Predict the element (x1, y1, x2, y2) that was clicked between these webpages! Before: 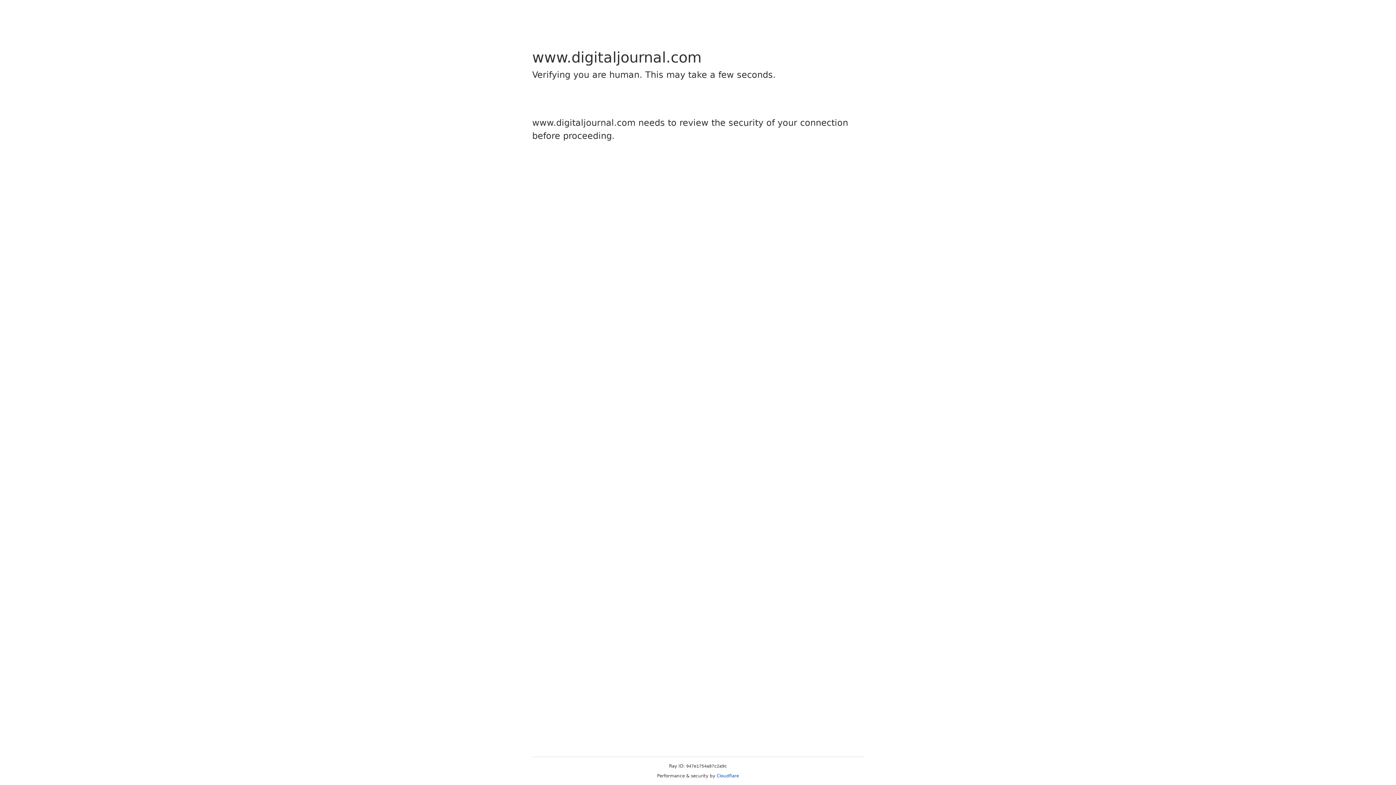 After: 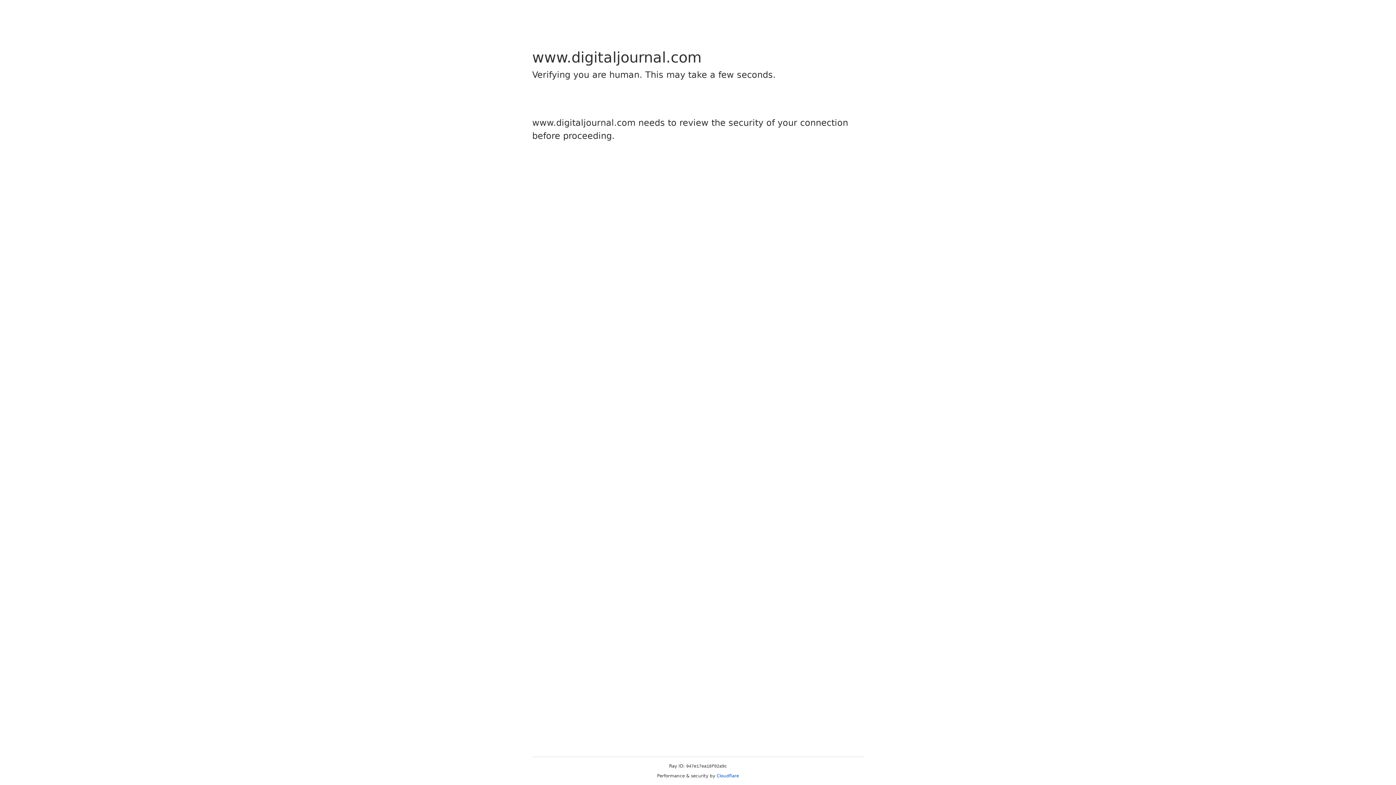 Action: bbox: (716, 773, 739, 778) label: Cloudflare